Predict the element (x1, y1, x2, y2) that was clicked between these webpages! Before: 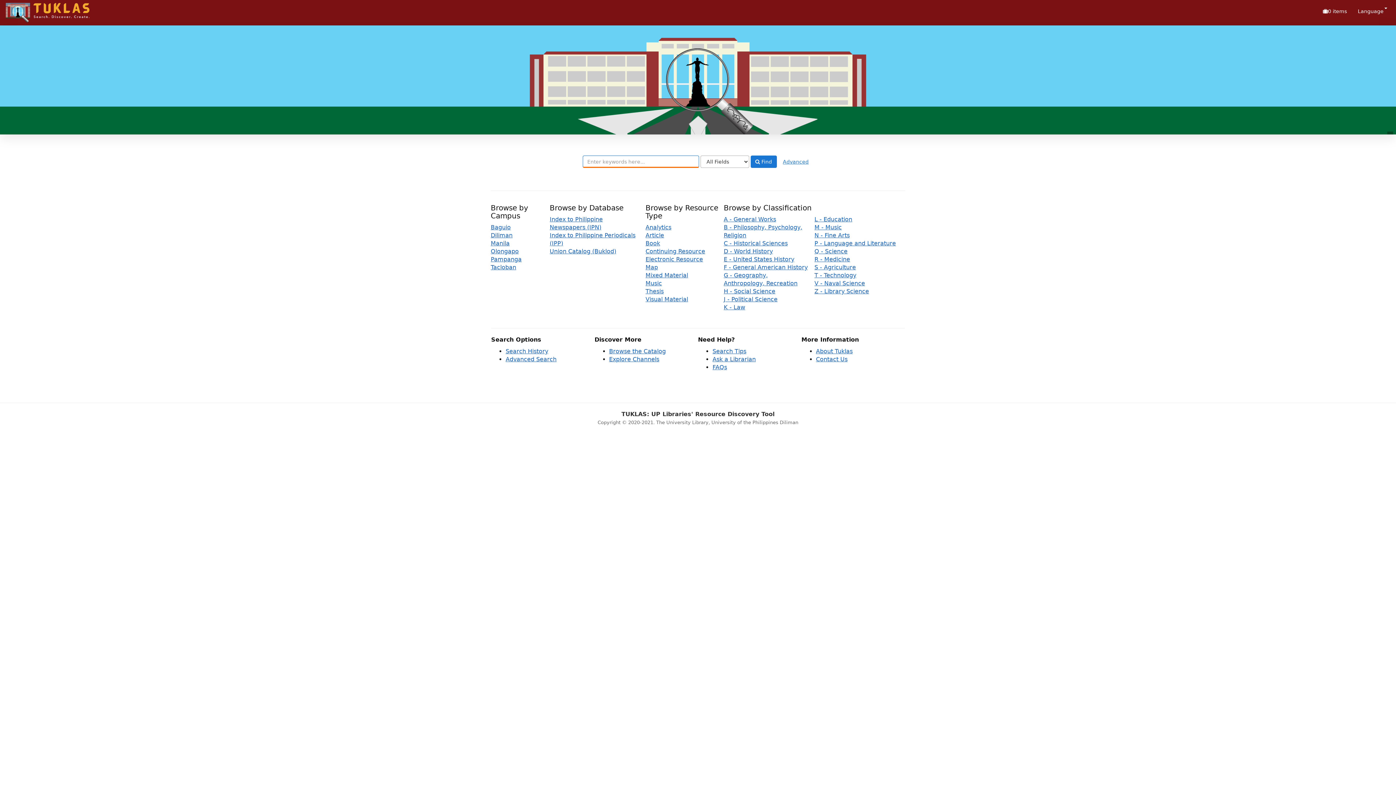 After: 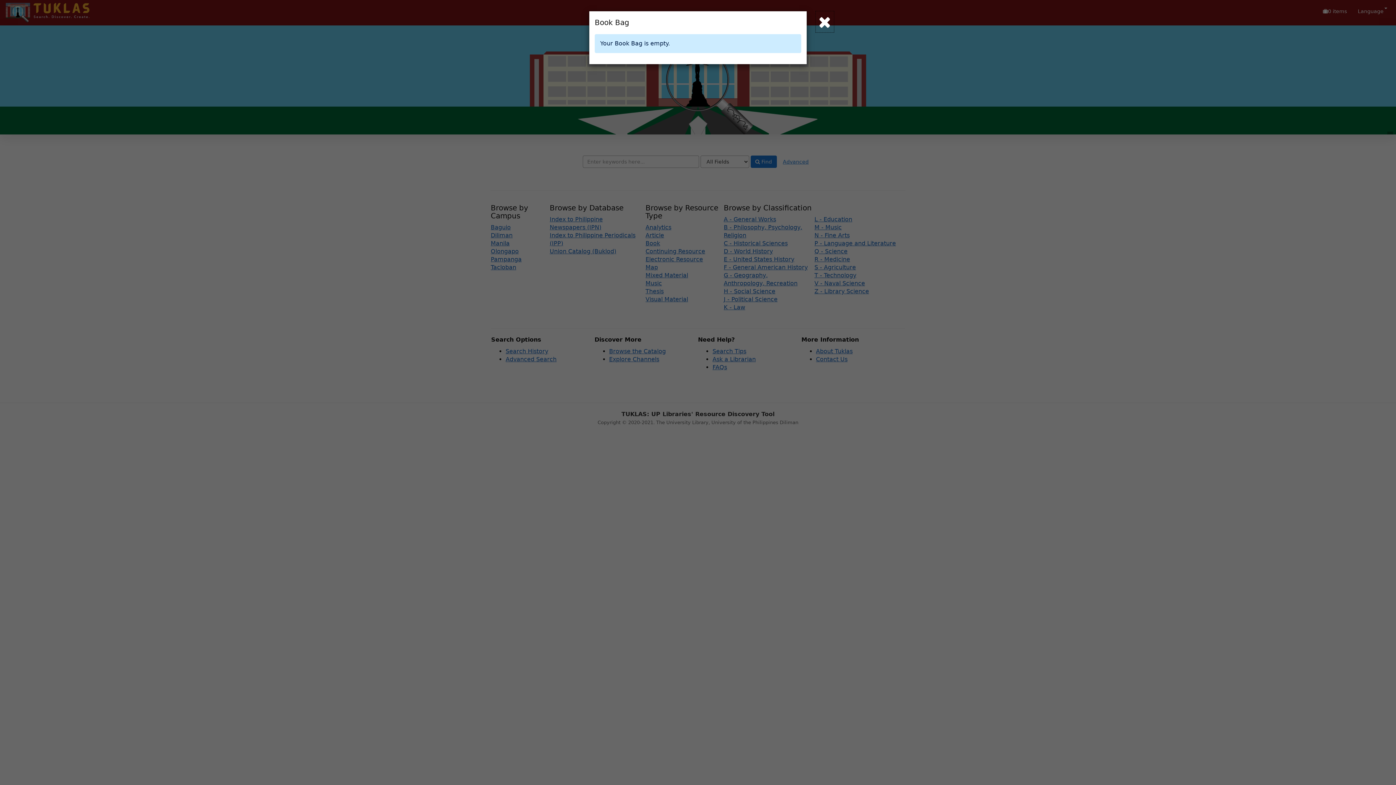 Action: label: Book Bag:
0 items bbox: (1317, 2, 1352, 20)